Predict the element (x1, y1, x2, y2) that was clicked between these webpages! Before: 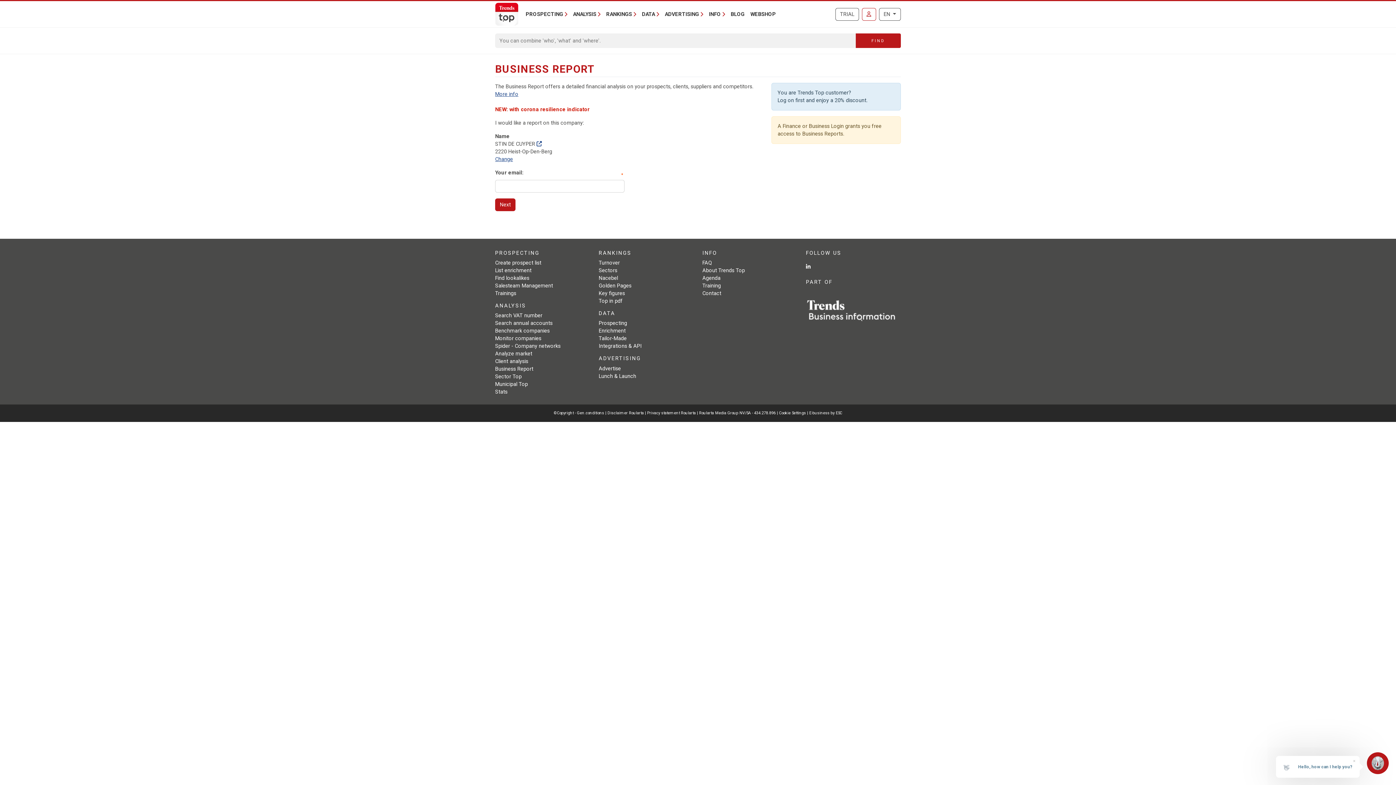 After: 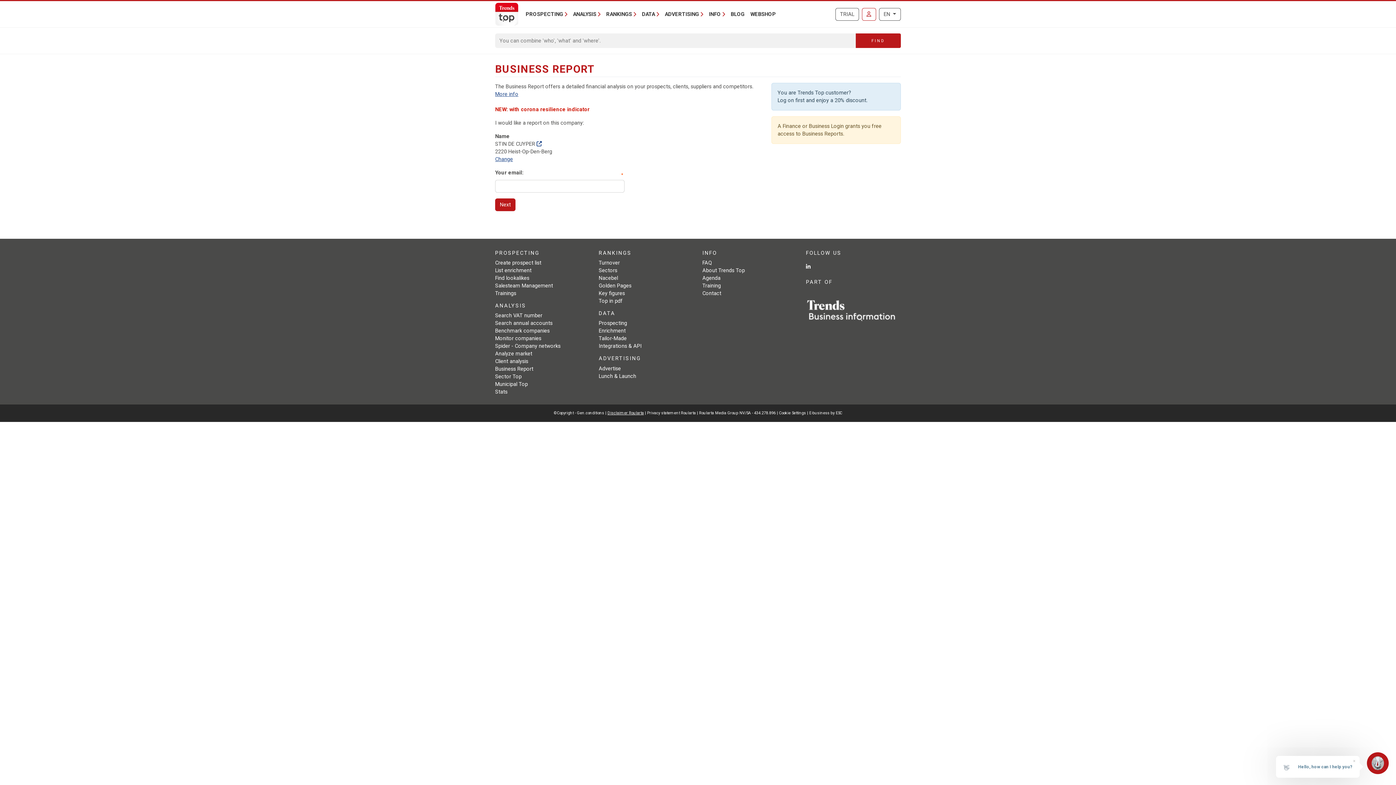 Action: label: Disclaimer Roularta bbox: (607, 411, 644, 415)